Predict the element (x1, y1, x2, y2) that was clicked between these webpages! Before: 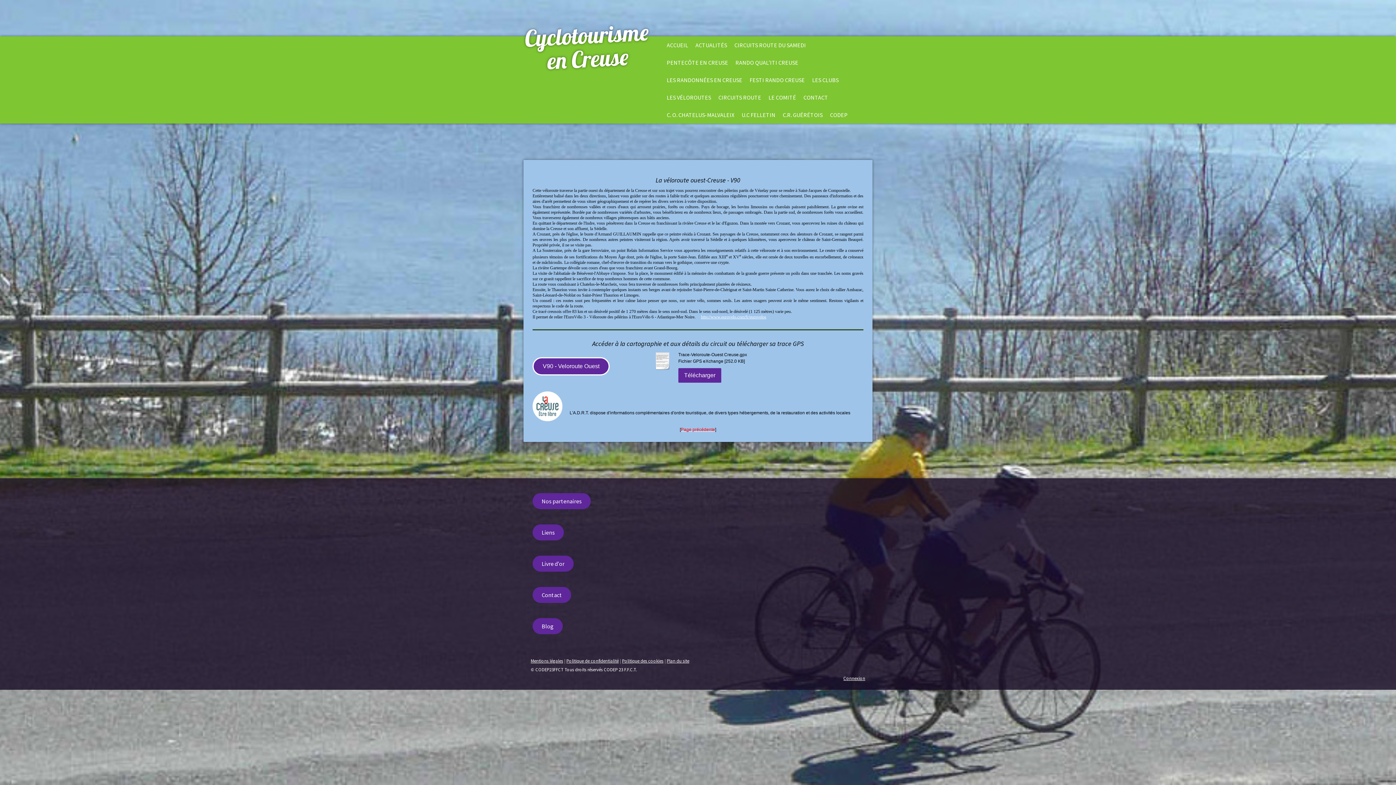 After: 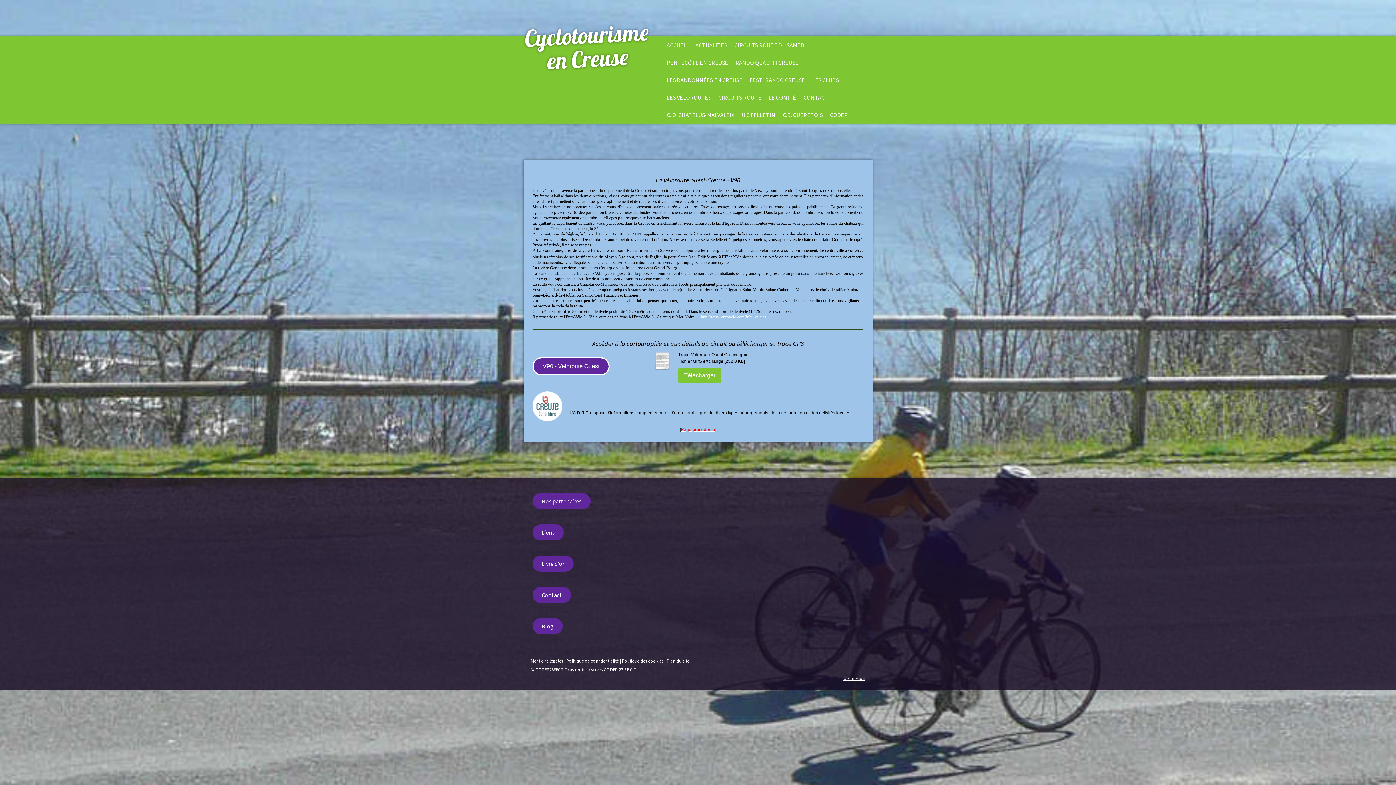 Action: bbox: (678, 368, 721, 382) label: Télécharger